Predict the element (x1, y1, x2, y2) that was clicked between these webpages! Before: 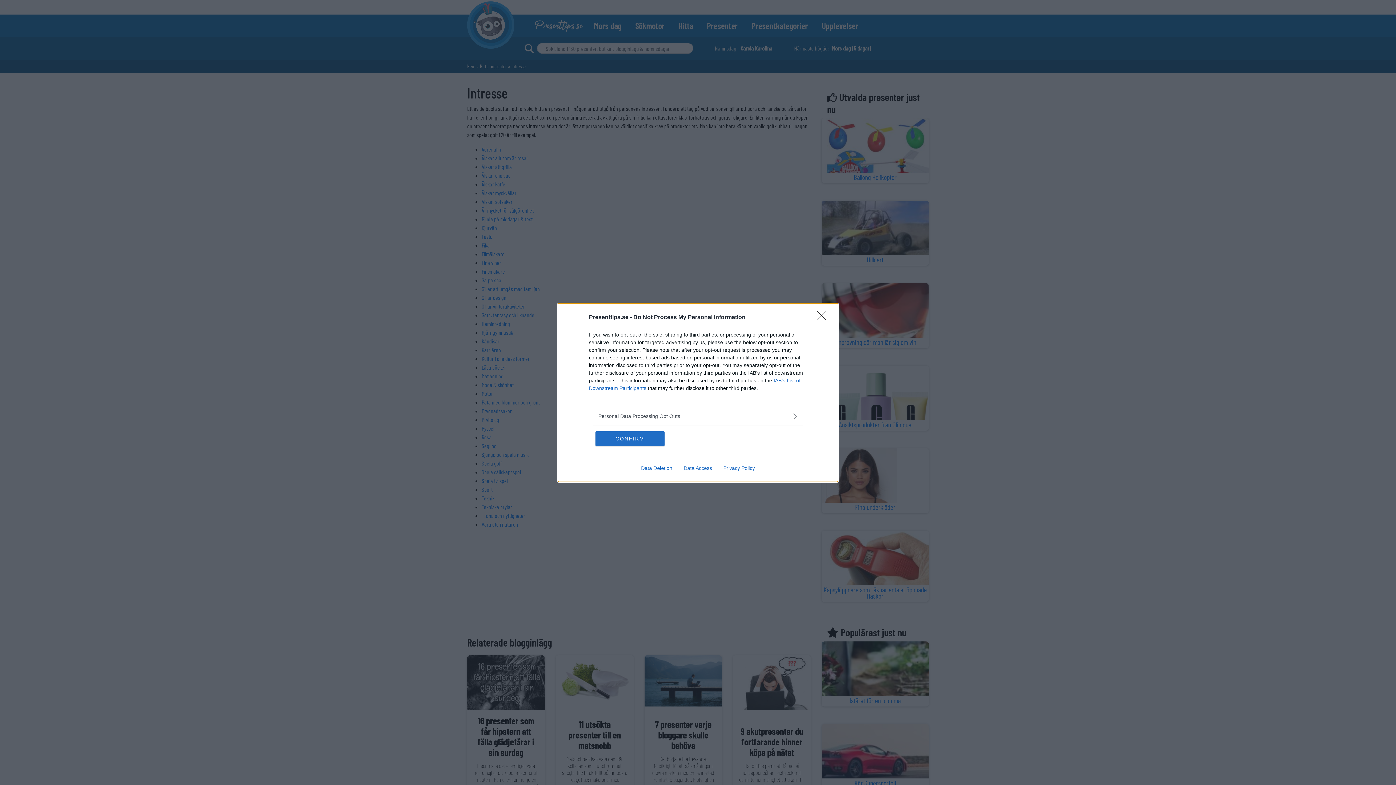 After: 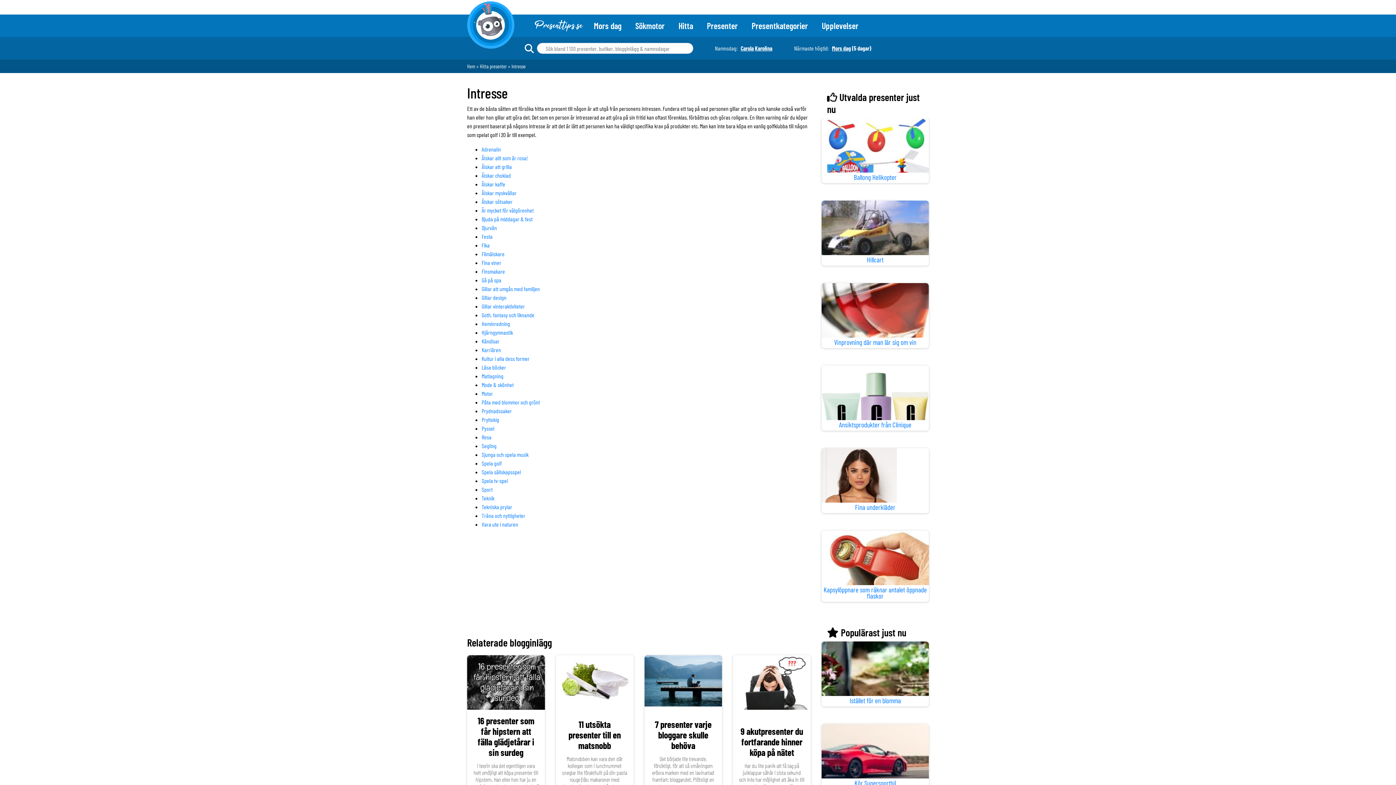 Action: label: CONFIRM bbox: (595, 431, 664, 446)